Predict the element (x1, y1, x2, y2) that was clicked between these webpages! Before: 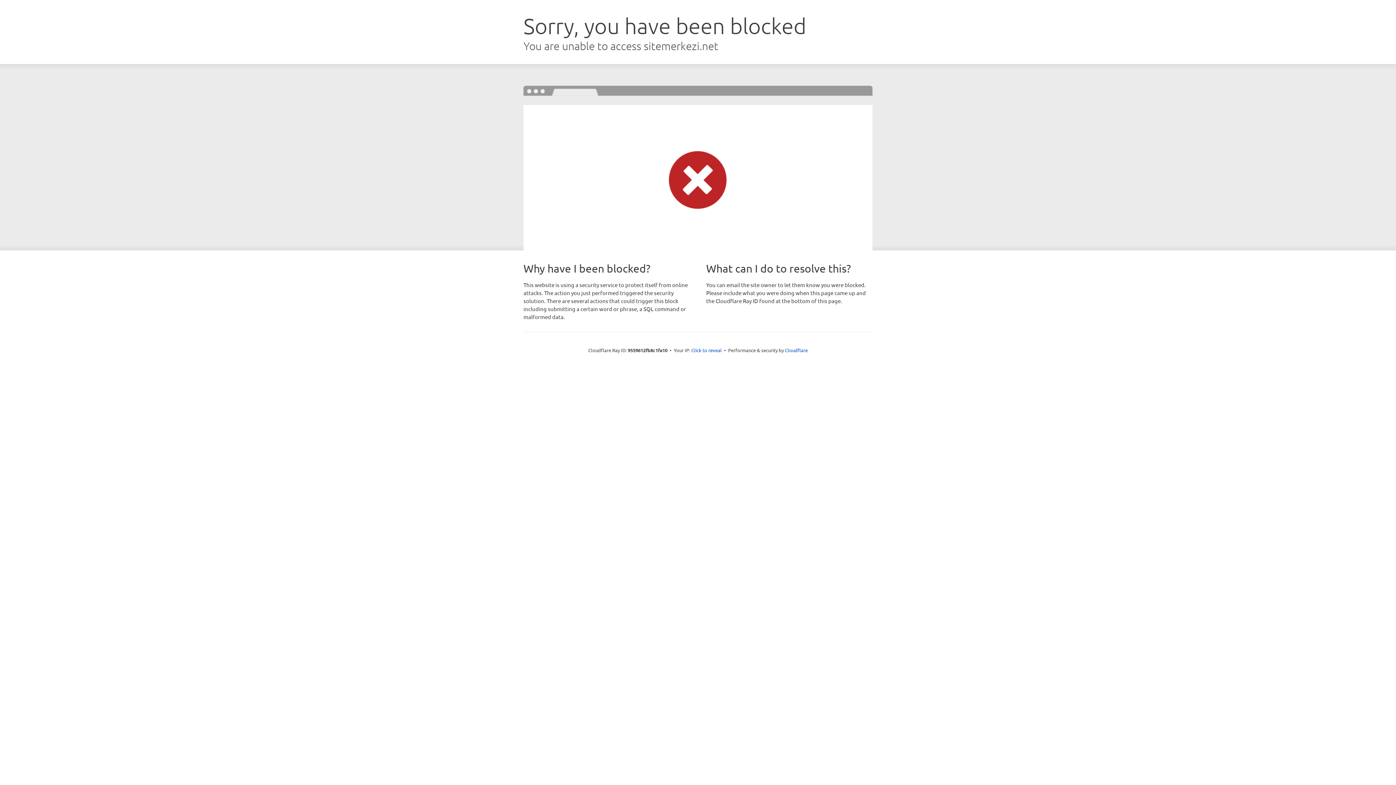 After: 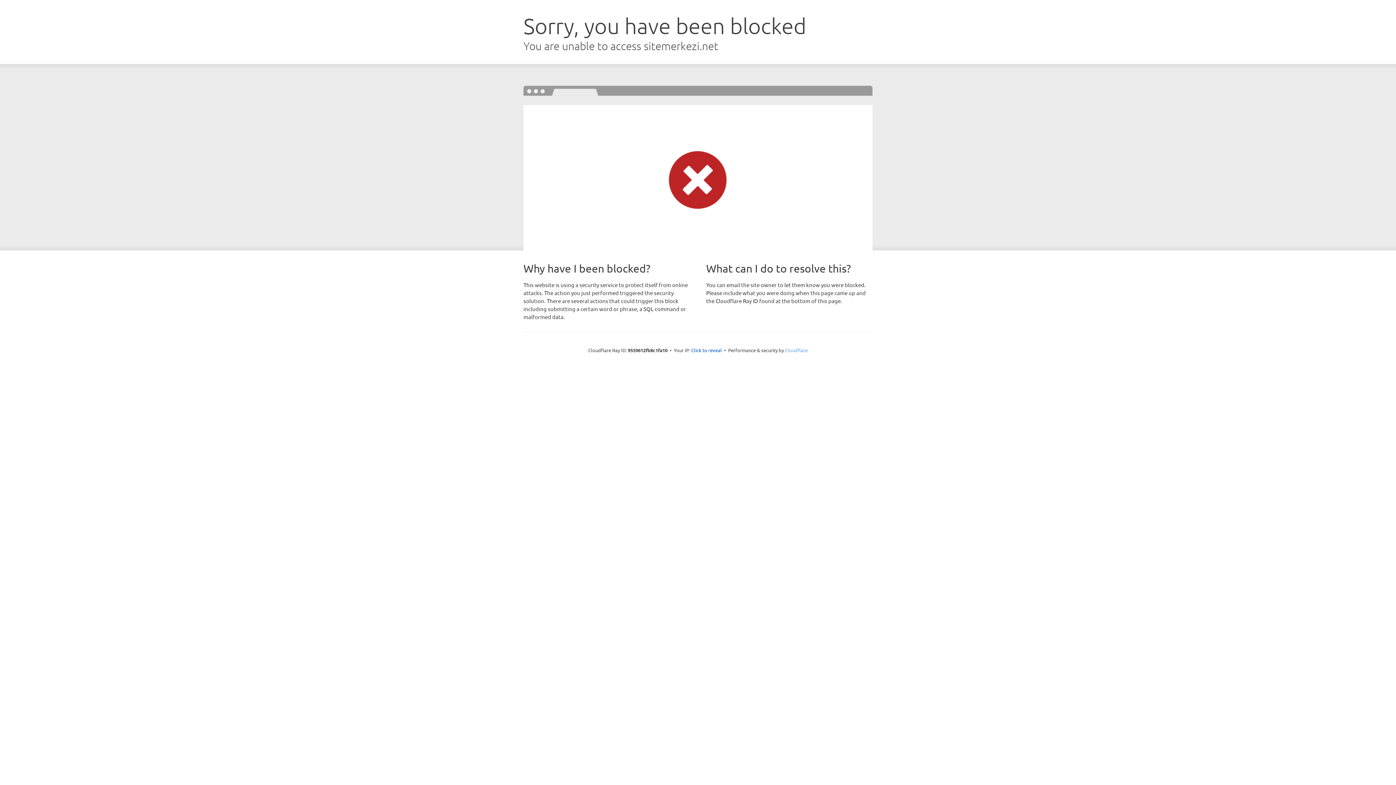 Action: bbox: (785, 347, 808, 353) label: Cloudflare